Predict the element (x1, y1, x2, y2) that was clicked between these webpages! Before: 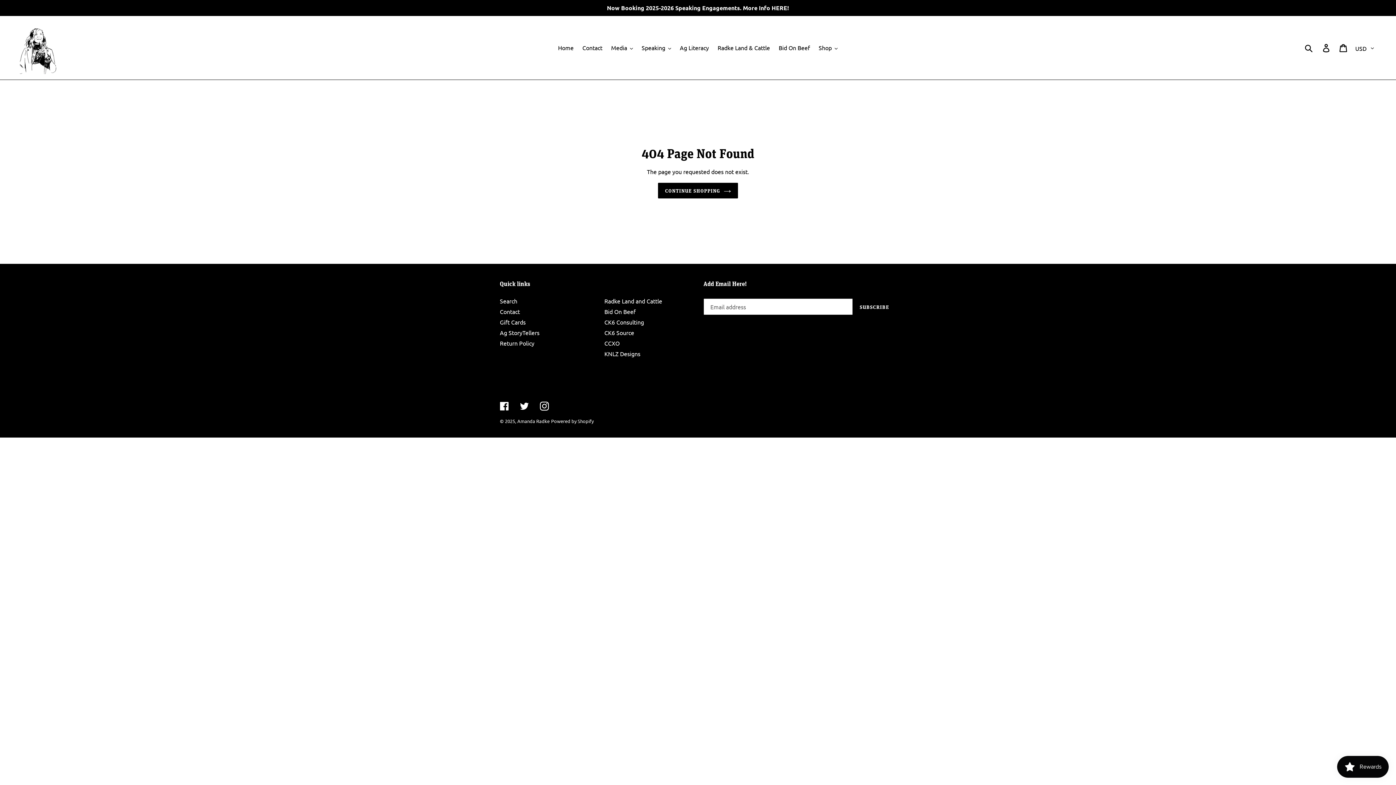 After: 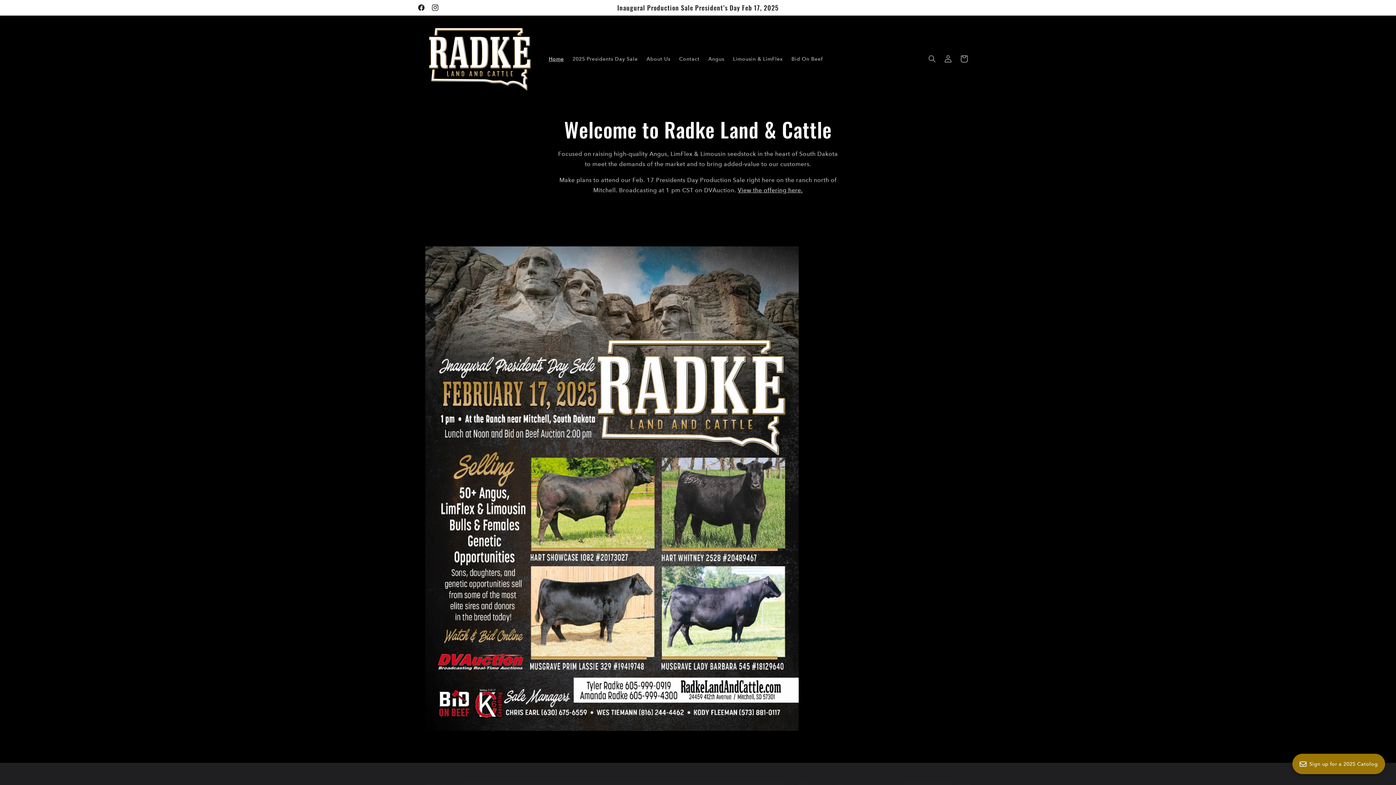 Action: bbox: (714, 42, 773, 53) label: Radke Land & Cattle